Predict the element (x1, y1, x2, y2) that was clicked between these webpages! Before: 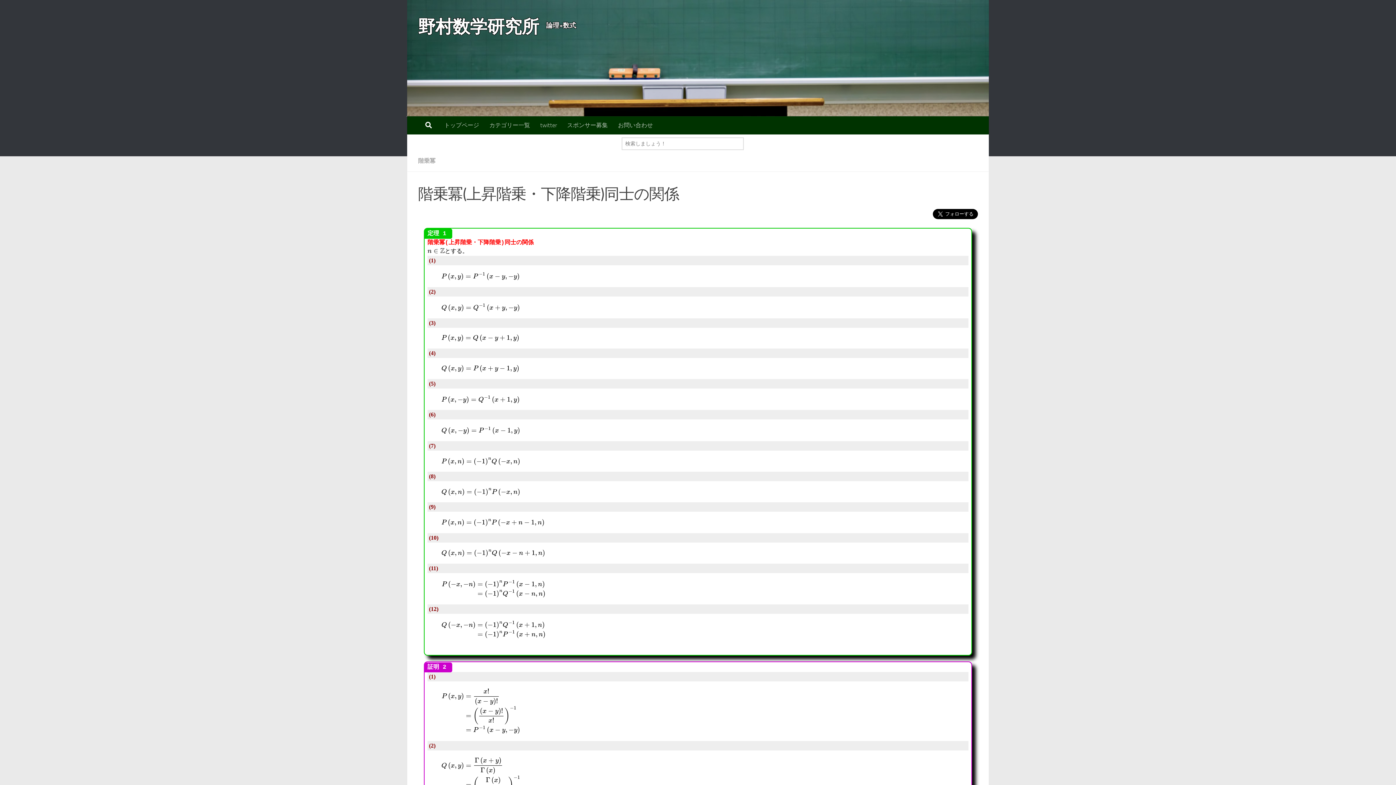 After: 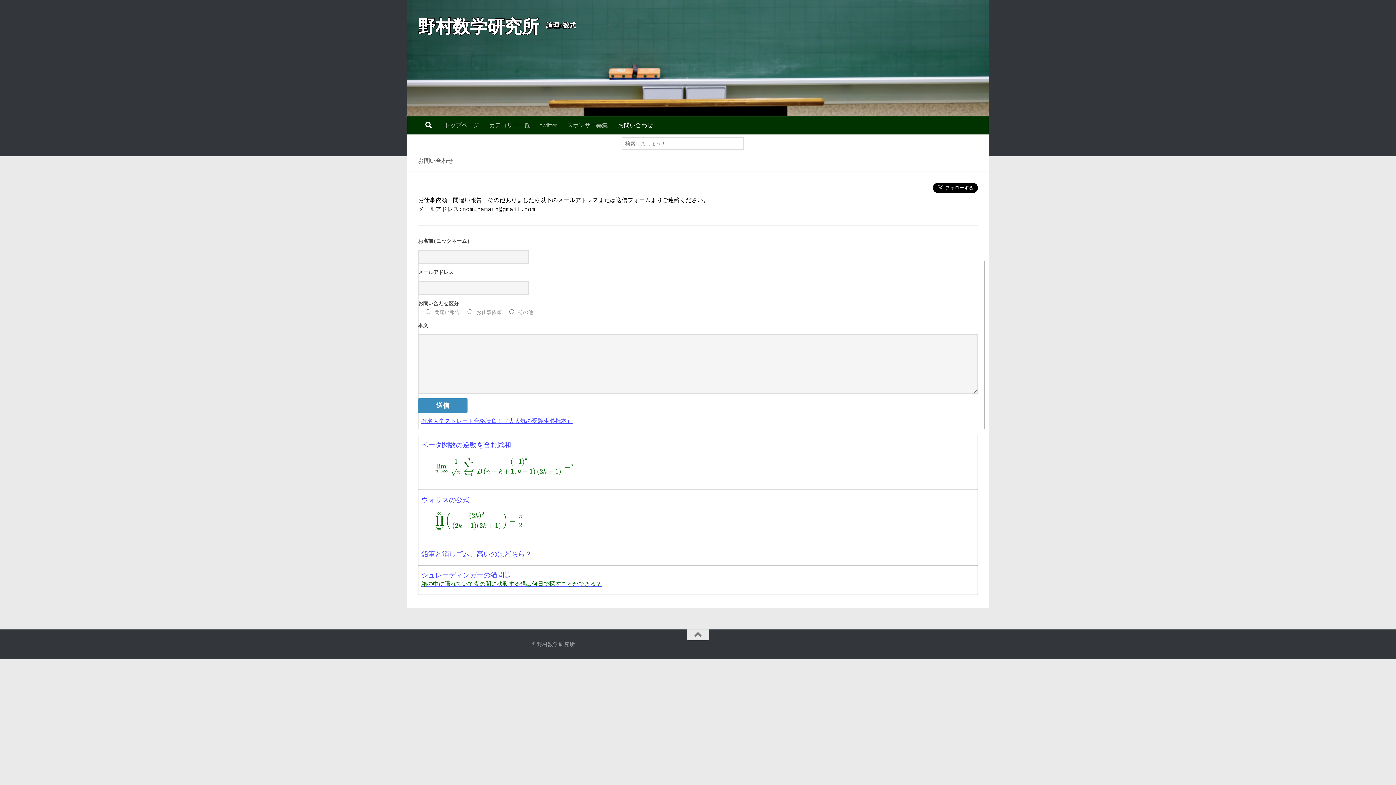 Action: bbox: (613, 116, 658, 134) label: お問い合わせ